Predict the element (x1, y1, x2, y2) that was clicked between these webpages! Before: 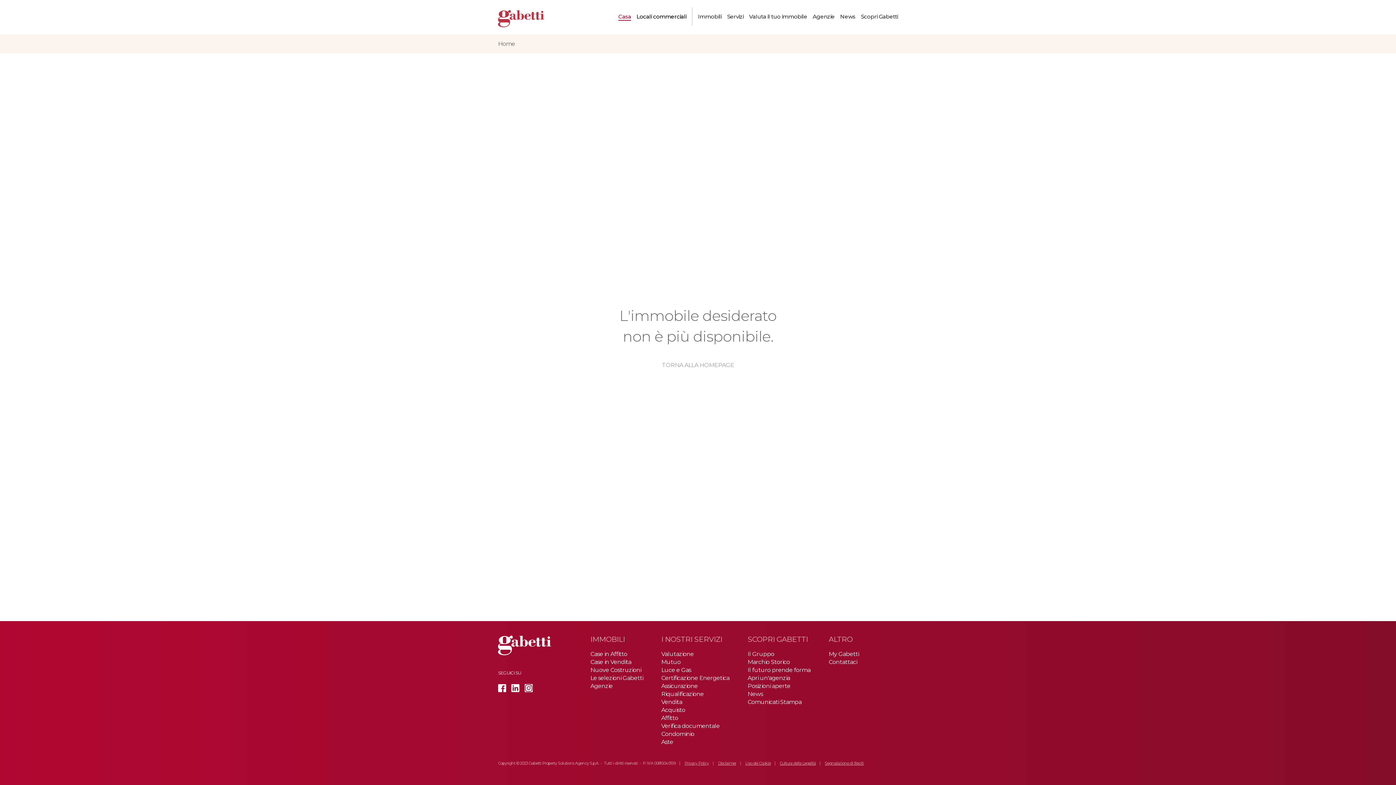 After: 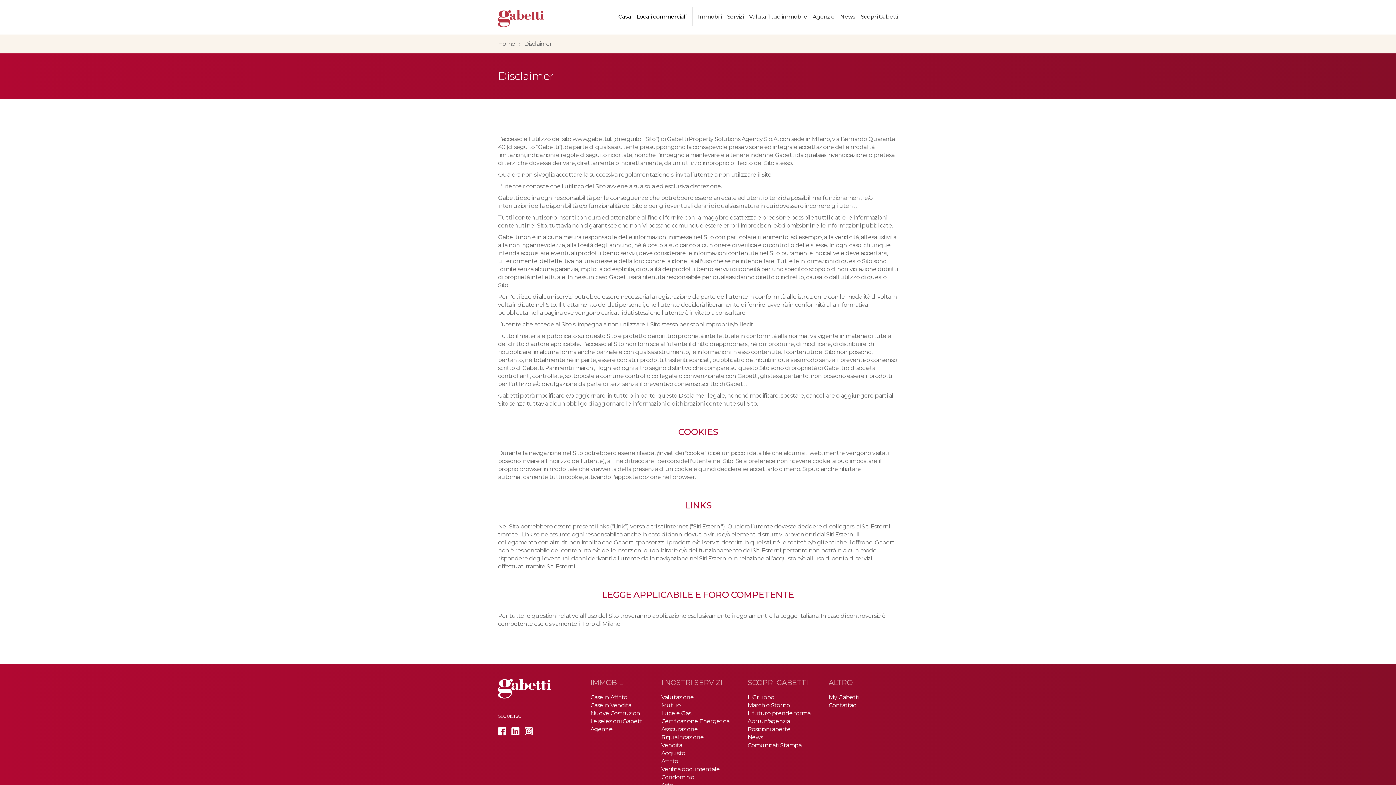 Action: label: Disclaimer bbox: (718, 761, 736, 766)